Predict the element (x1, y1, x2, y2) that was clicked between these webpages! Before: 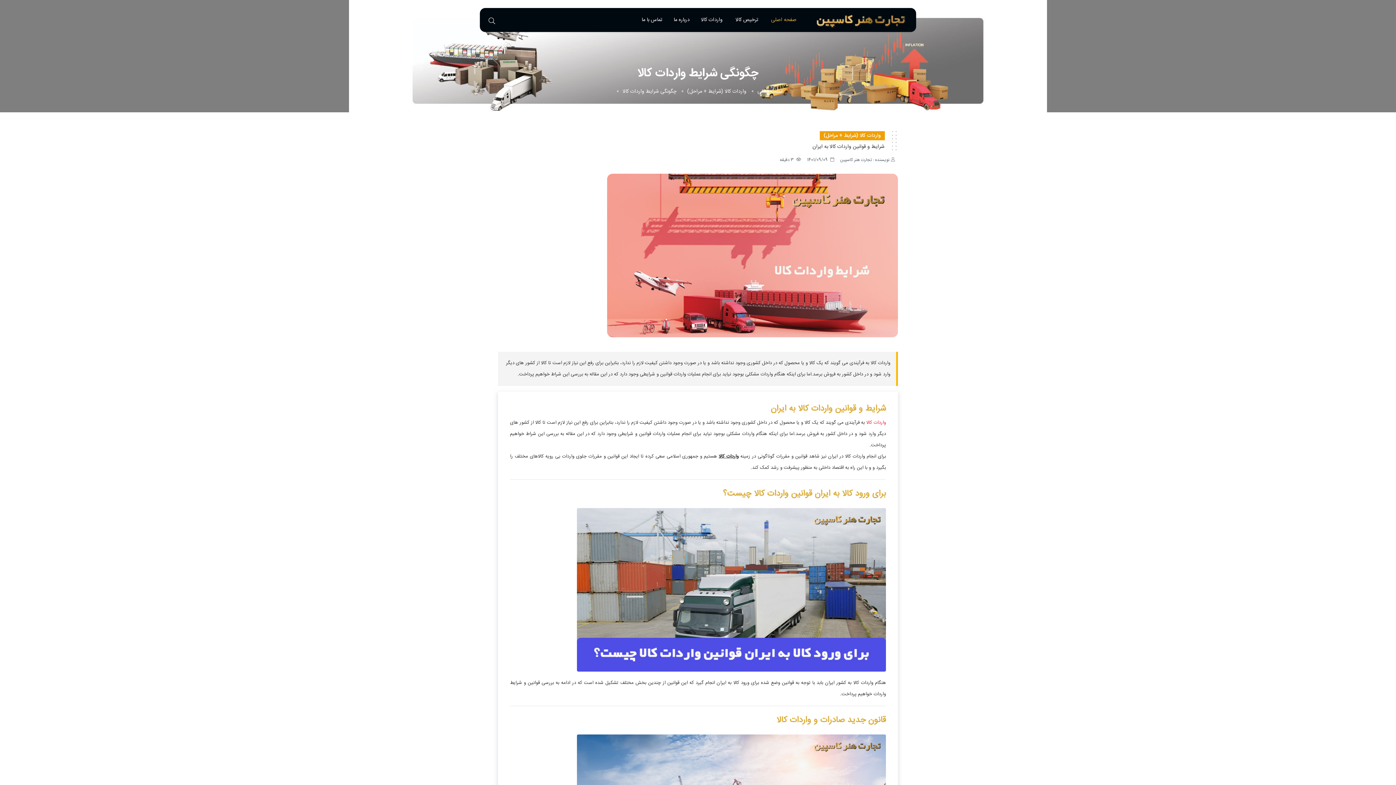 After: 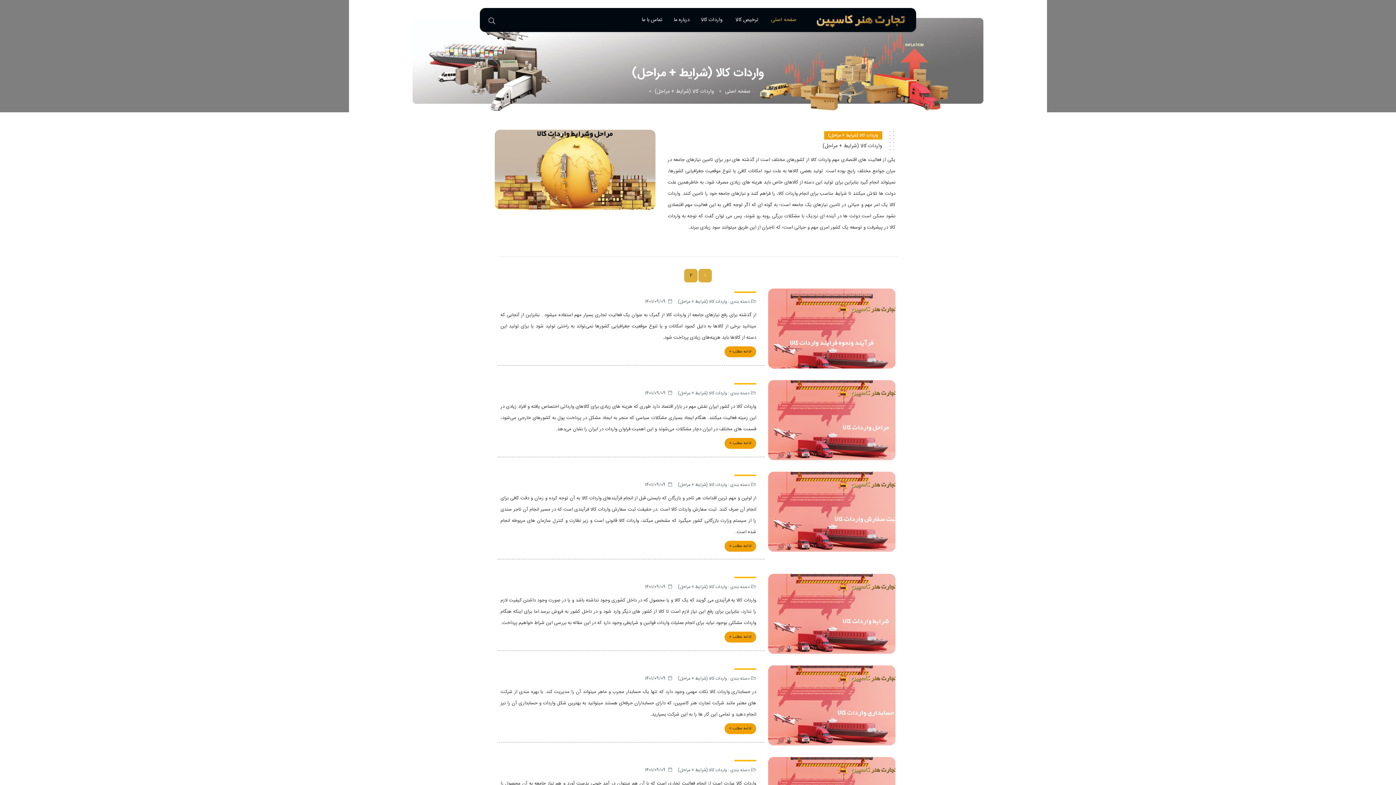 Action: bbox: (865, 418, 886, 426) label: واردات کالا 